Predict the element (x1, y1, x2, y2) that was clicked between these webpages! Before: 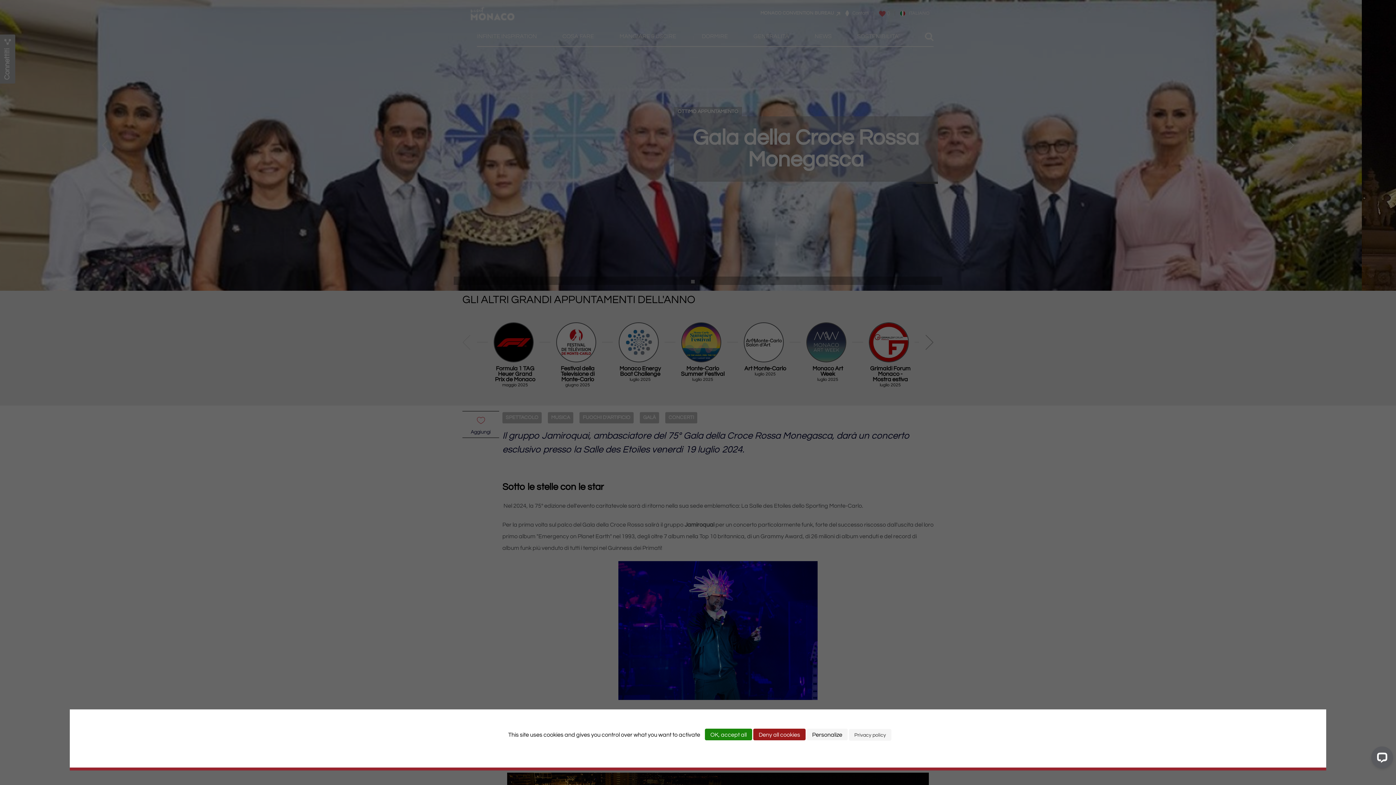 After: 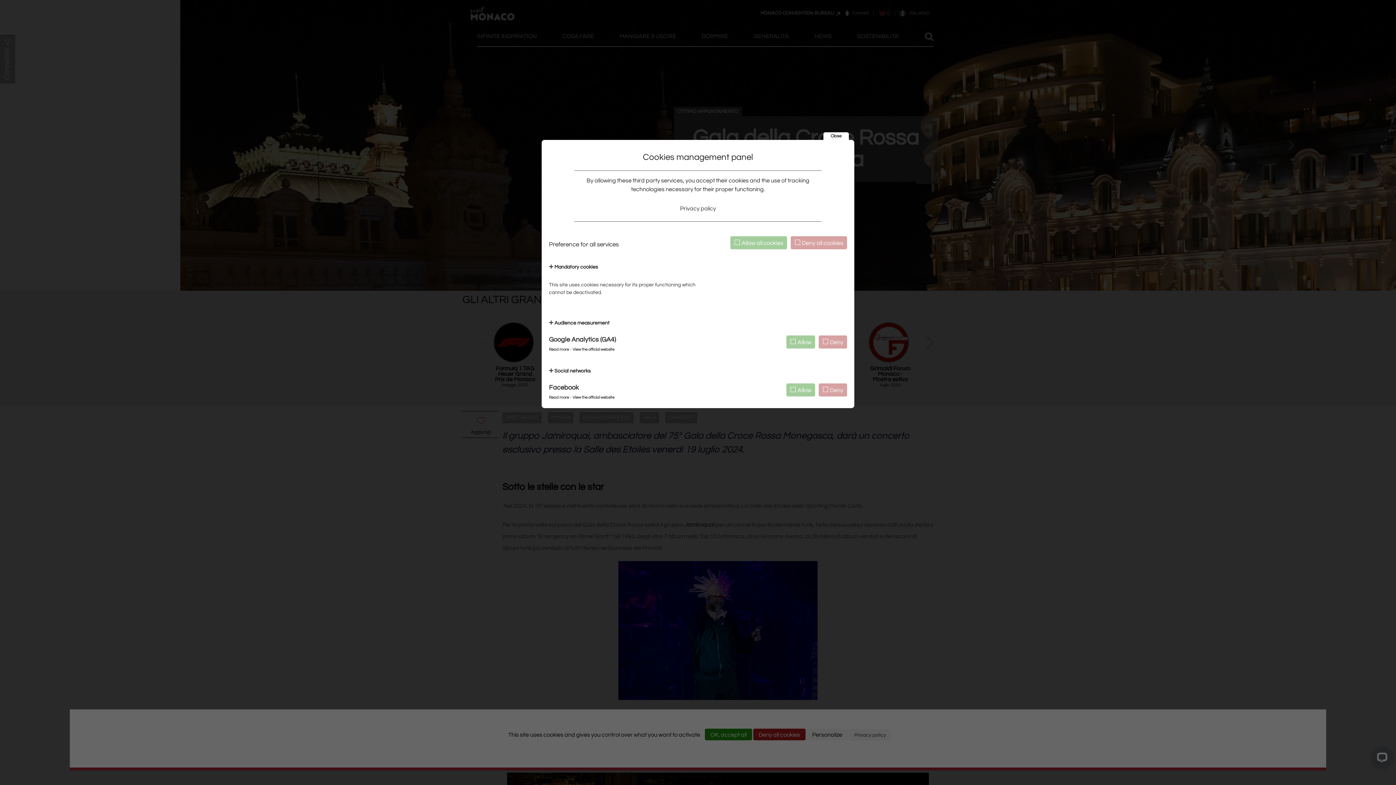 Action: bbox: (806, 729, 848, 740) label: Personalize (modal window)